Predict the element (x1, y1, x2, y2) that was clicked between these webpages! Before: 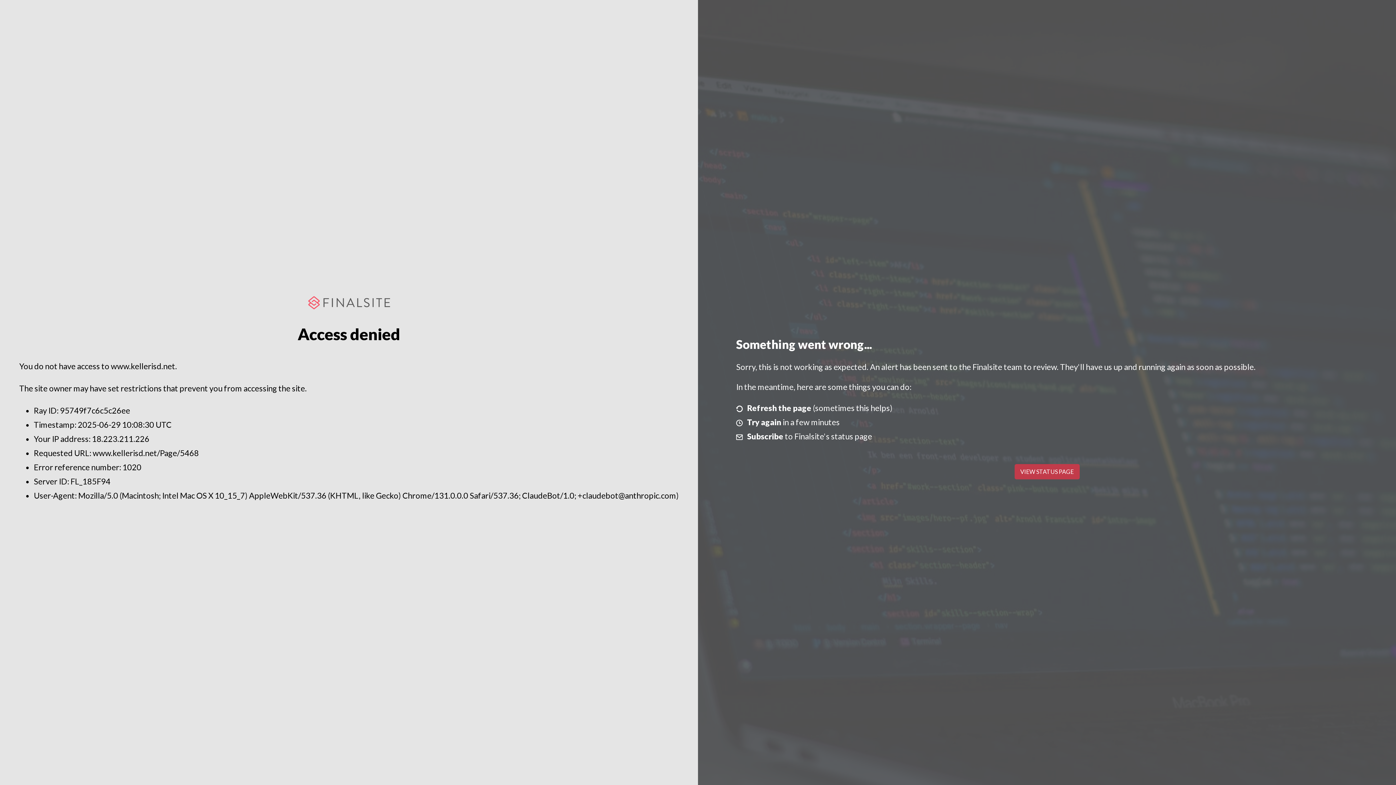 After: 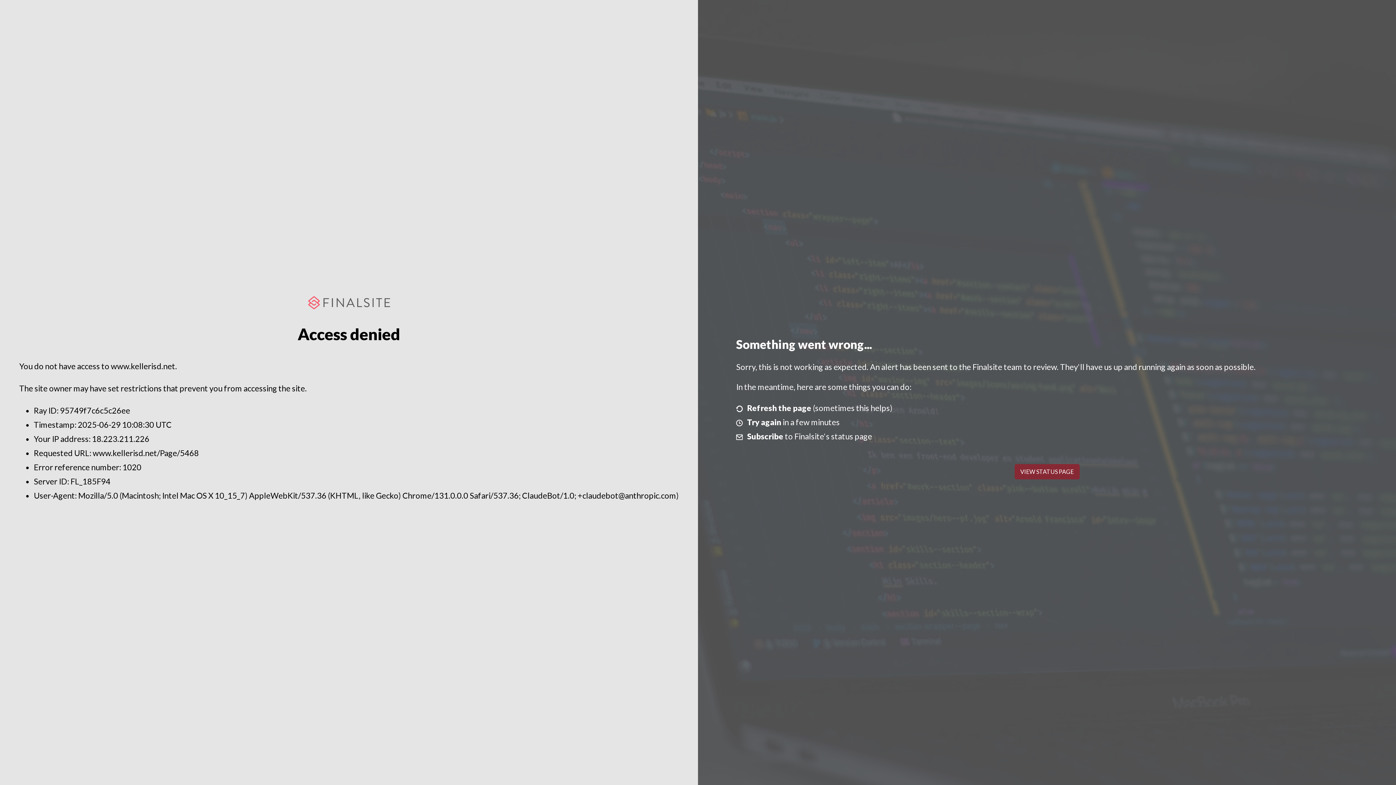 Action: bbox: (1014, 464, 1079, 479) label: VIEW STATUS PAGE